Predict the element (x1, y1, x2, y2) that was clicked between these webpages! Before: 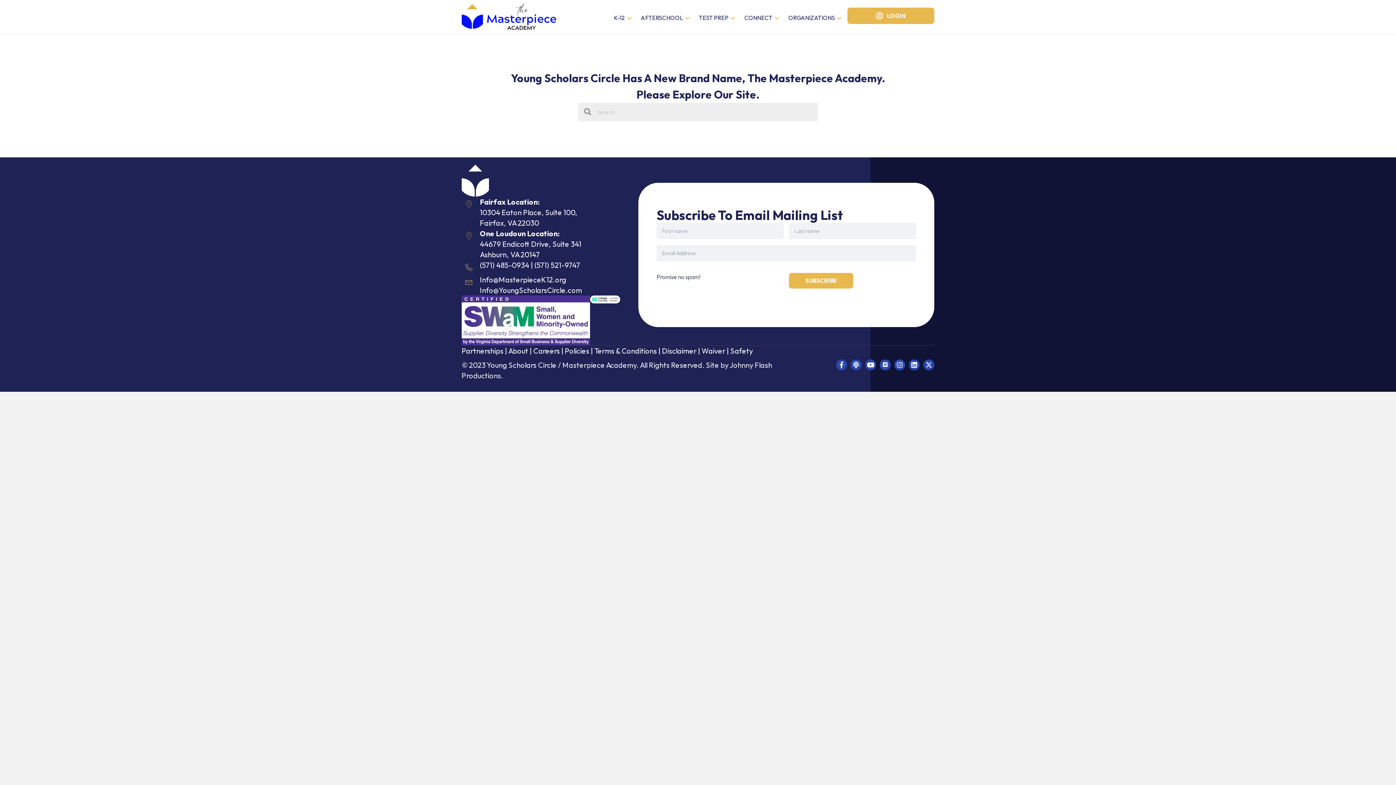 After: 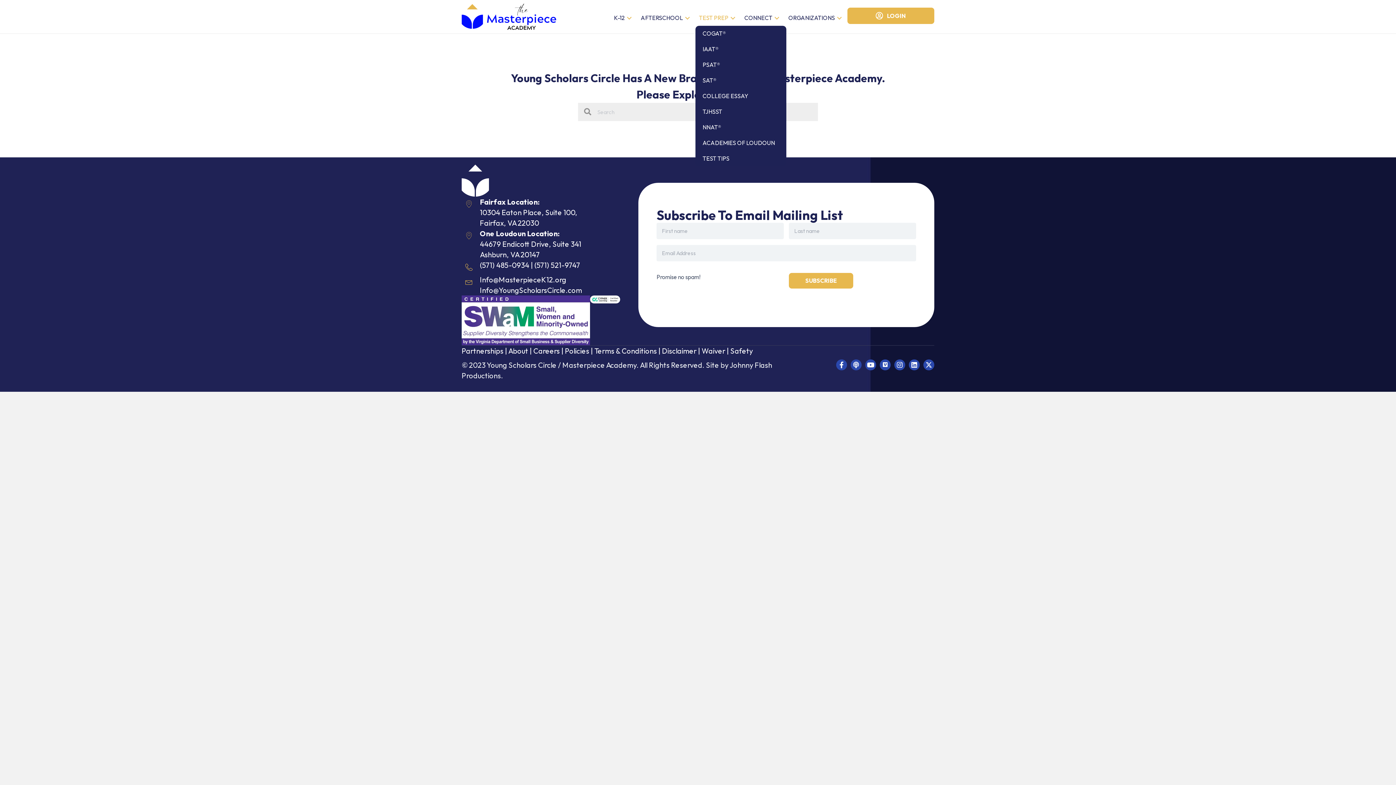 Action: label: TEST PREP bbox: (695, 10, 741, 25)